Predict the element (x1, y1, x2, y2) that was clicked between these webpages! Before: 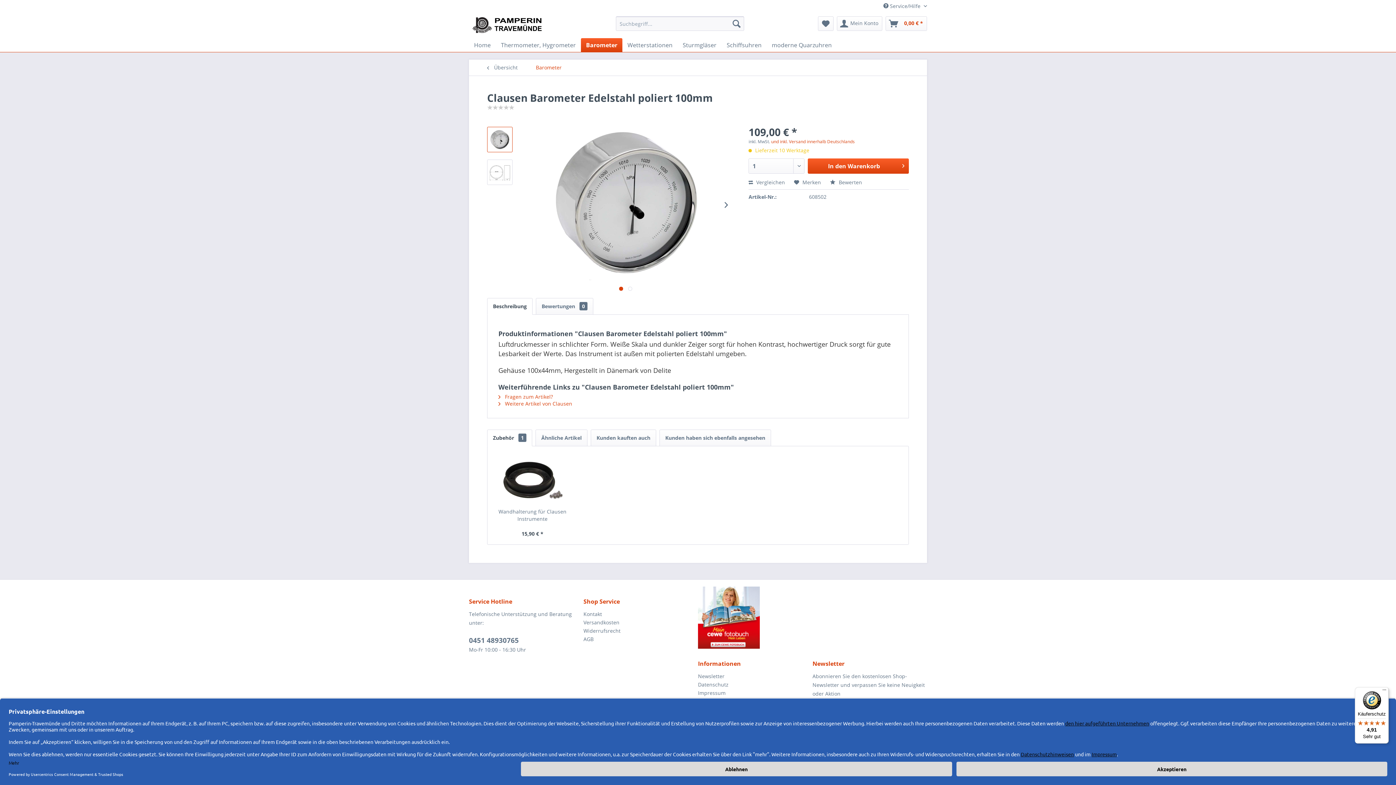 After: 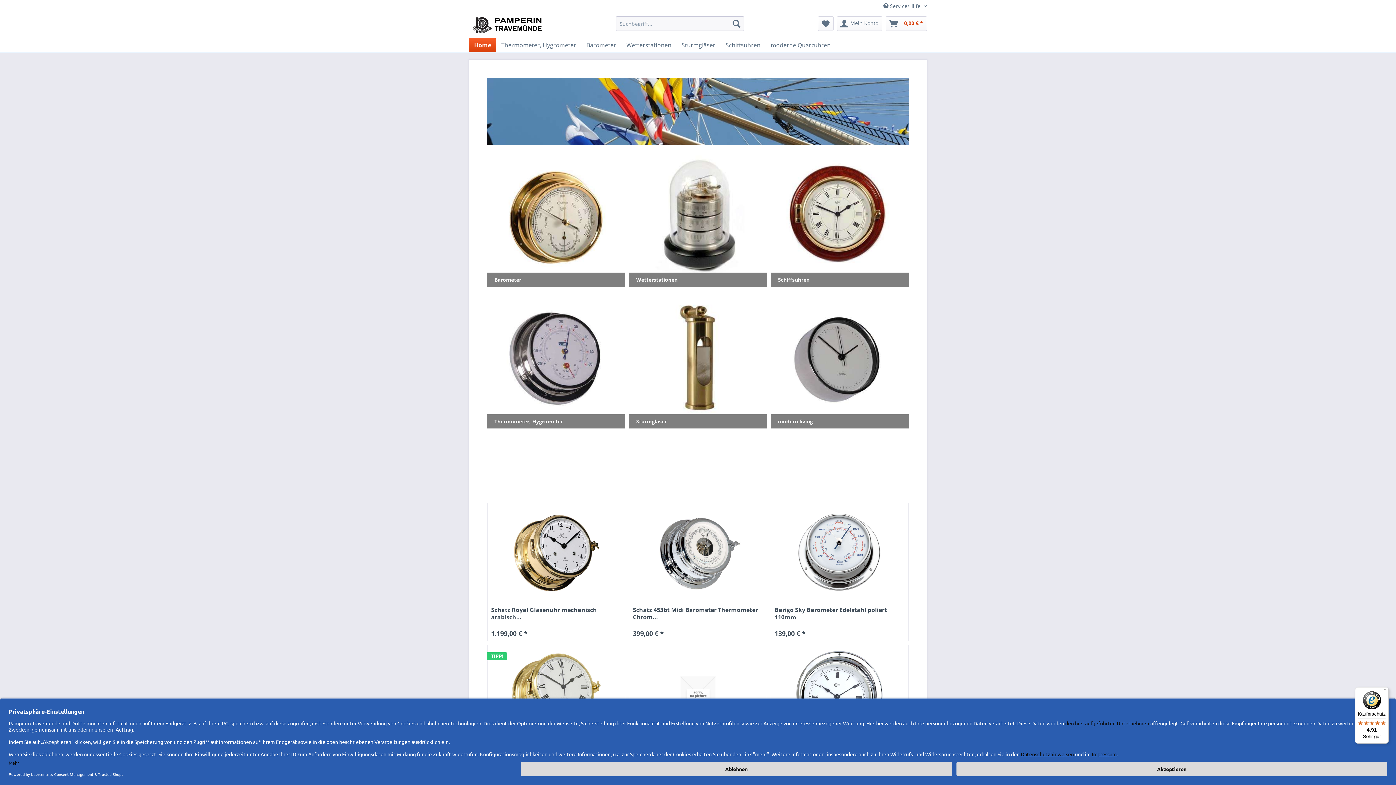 Action: bbox: (469, 38, 496, 52) label: Home